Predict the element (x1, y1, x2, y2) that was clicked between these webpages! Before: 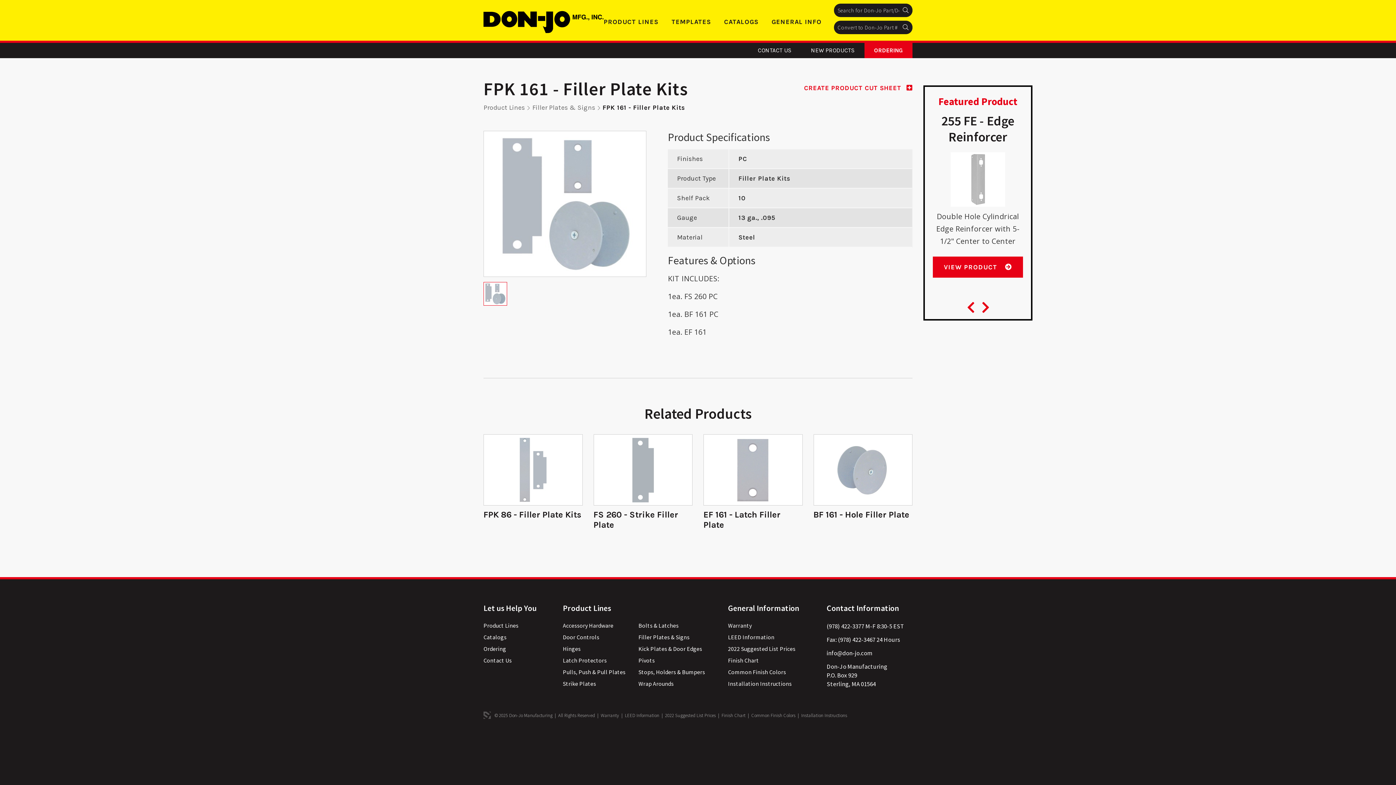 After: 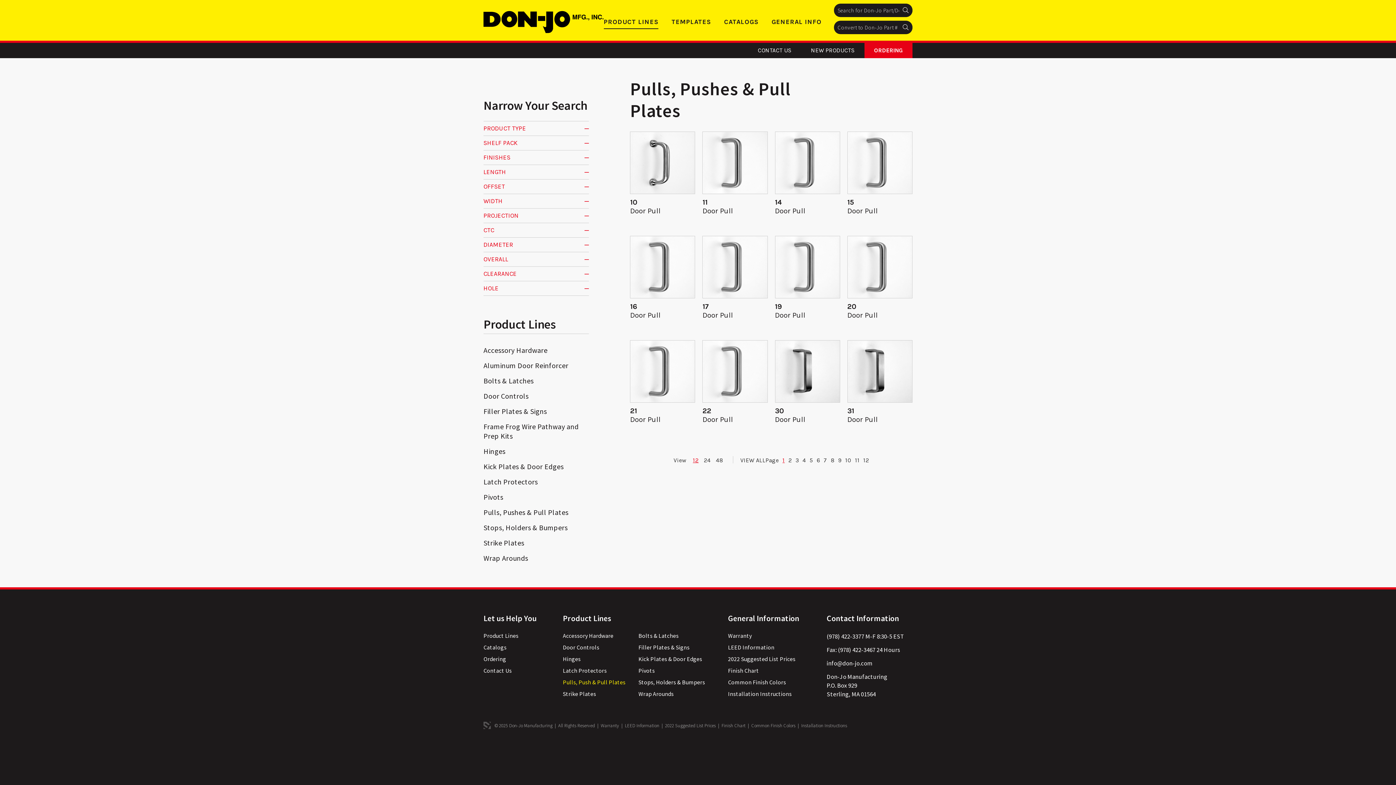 Action: bbox: (563, 668, 625, 676) label: Pulls, Push & Pull Plates